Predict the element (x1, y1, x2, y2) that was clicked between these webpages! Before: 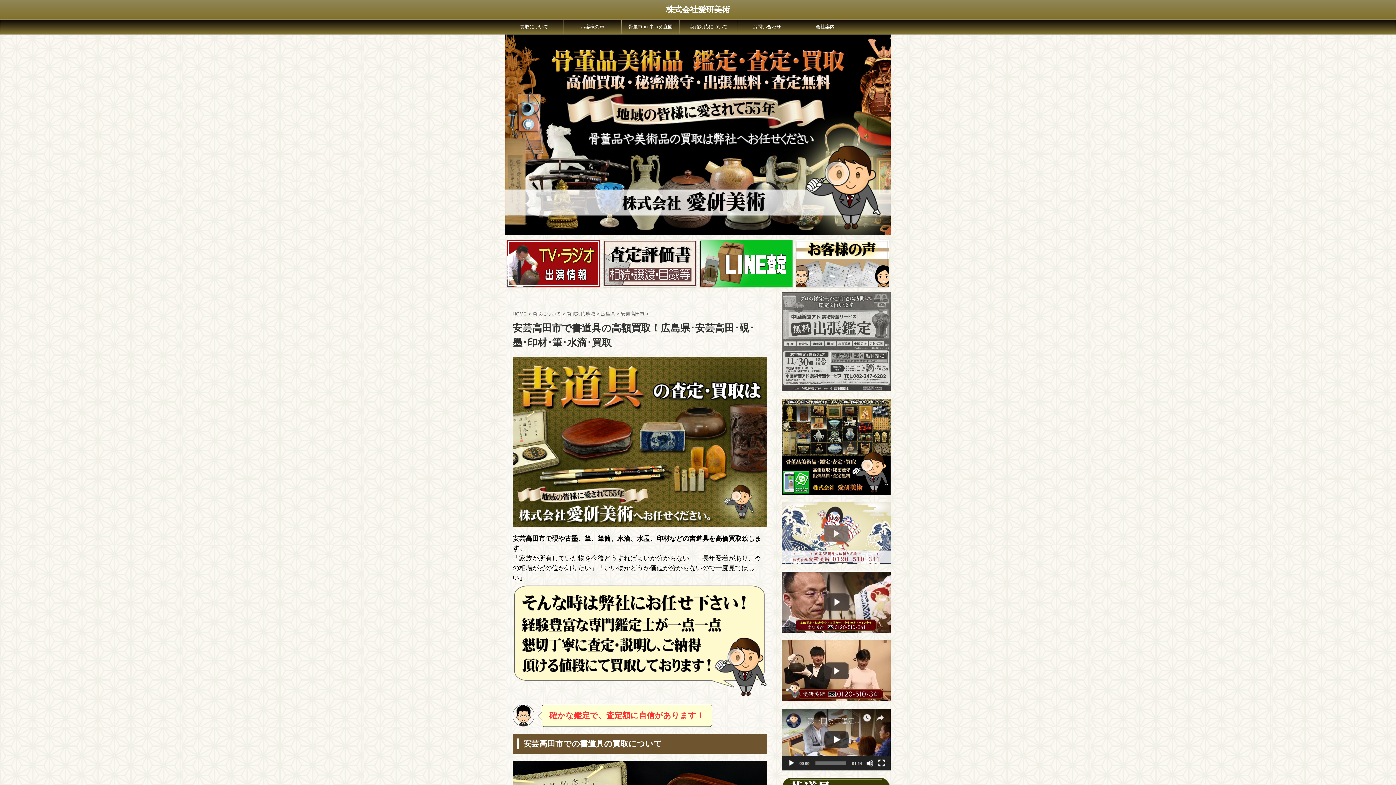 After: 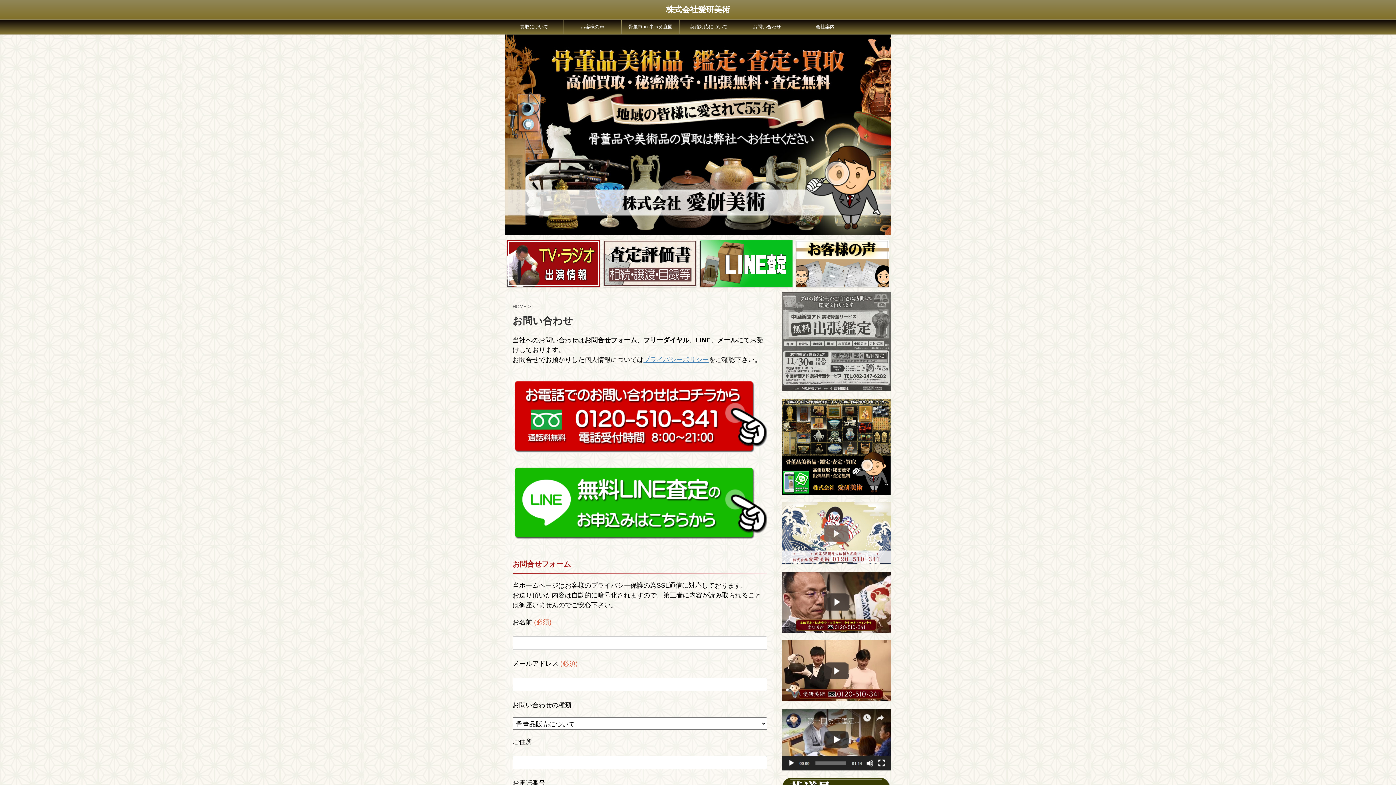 Action: label: お問い合わせ bbox: (738, 19, 796, 34)